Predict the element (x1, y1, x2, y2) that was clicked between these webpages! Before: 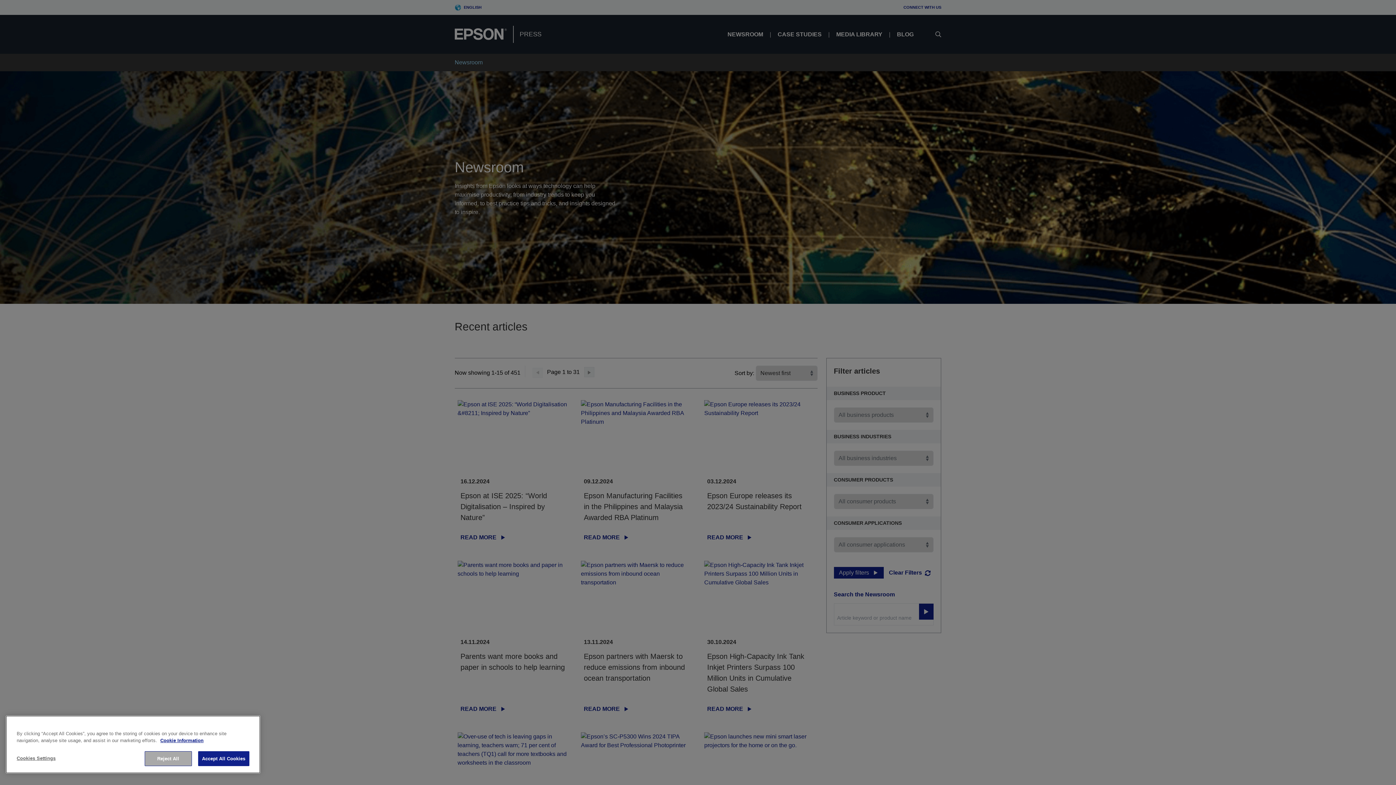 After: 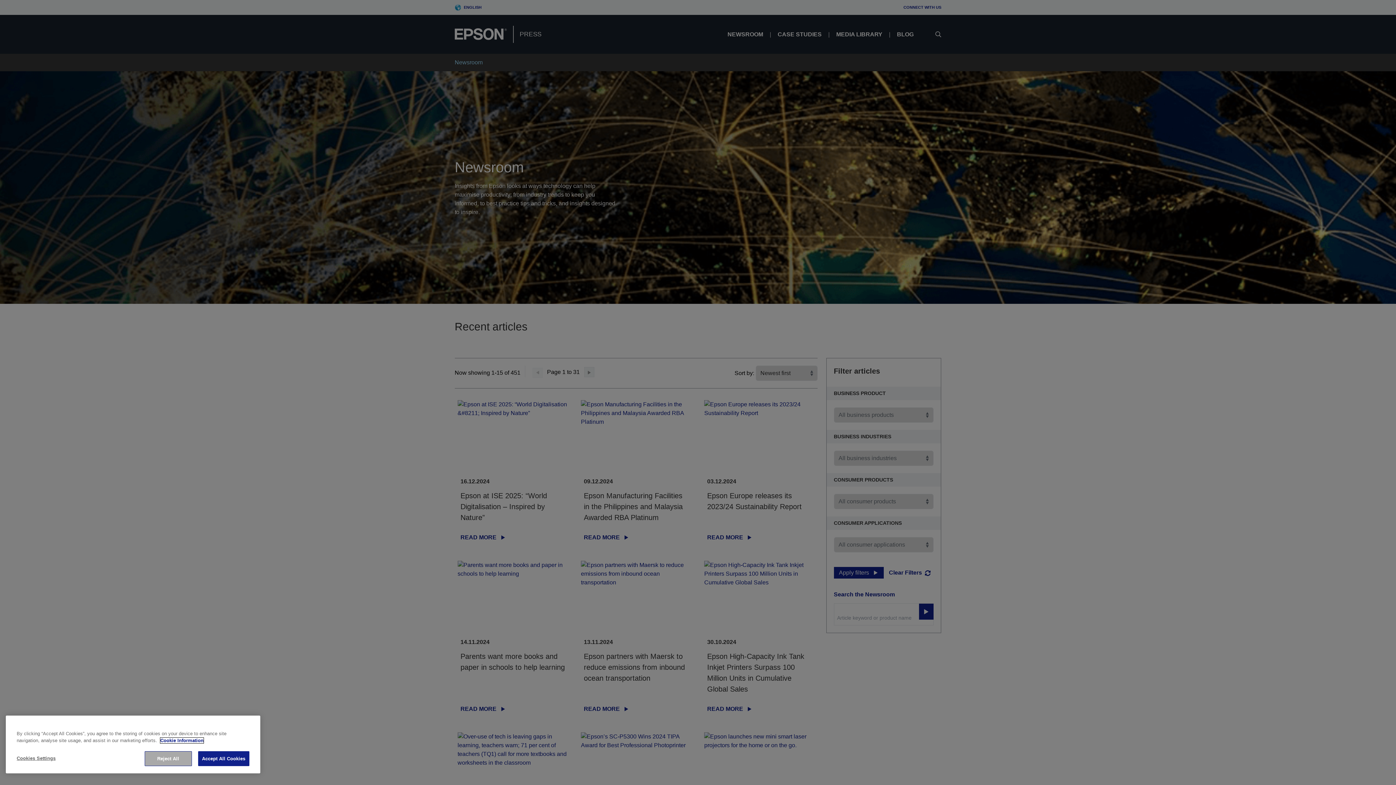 Action: label: More information about your privacy, opens in a new tab bbox: (160, 738, 203, 743)